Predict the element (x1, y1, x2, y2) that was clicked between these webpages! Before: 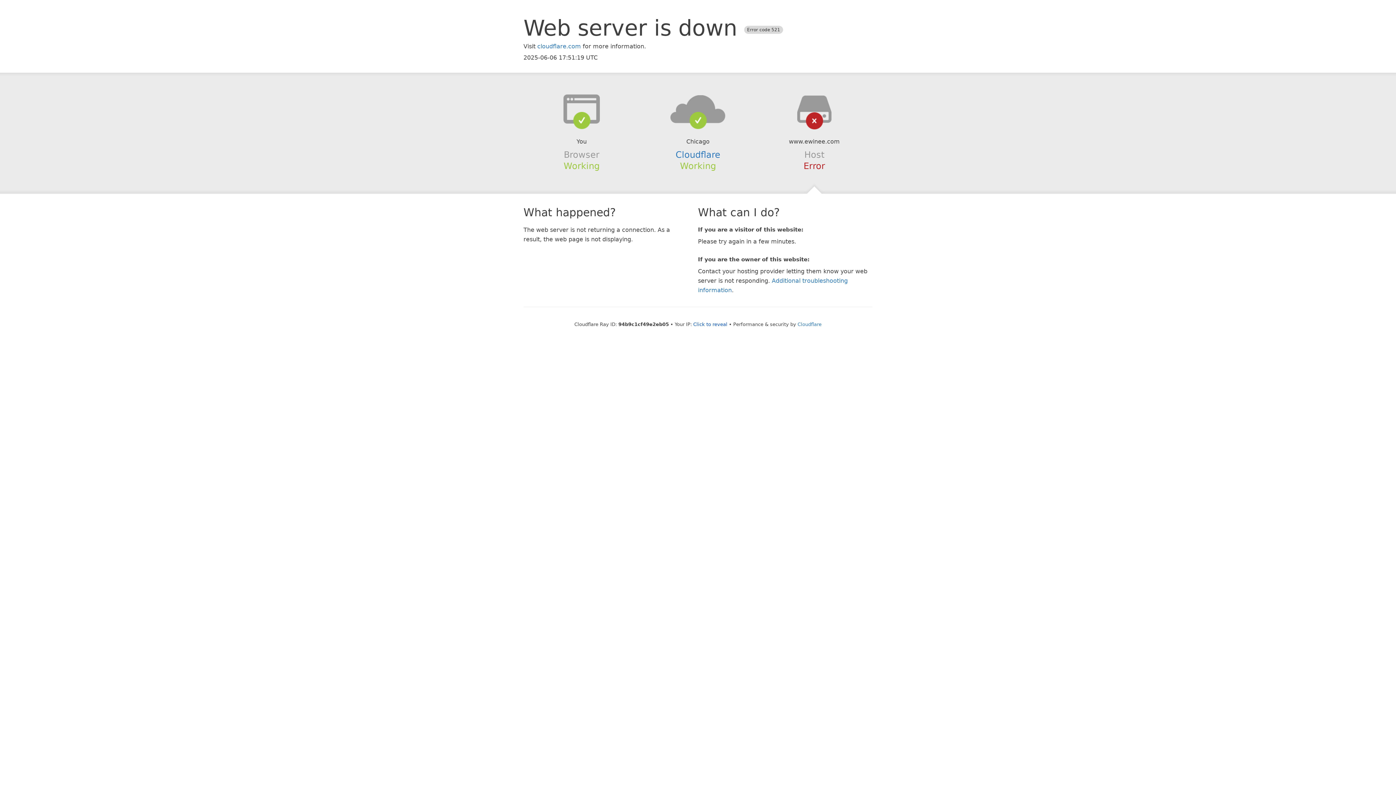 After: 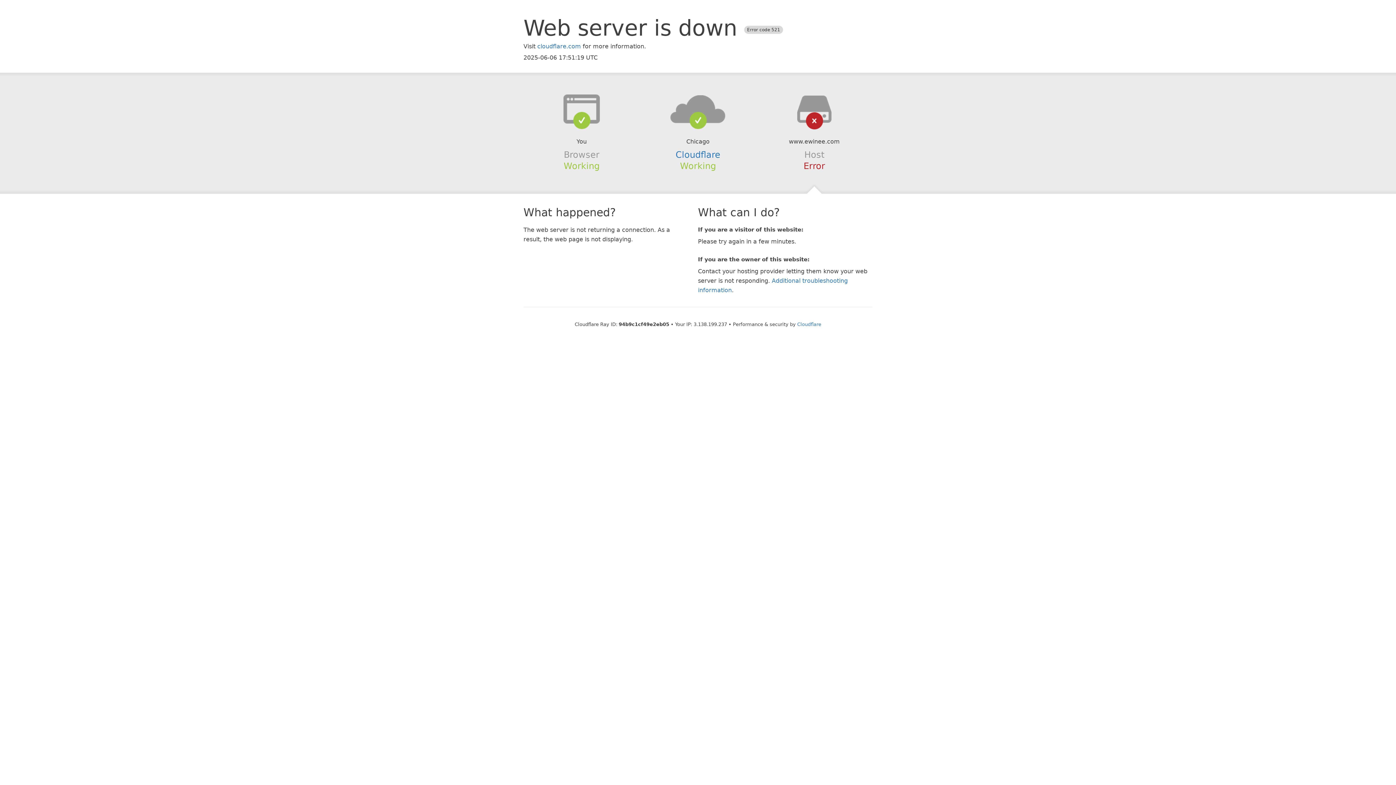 Action: bbox: (693, 321, 727, 327) label: Click to reveal